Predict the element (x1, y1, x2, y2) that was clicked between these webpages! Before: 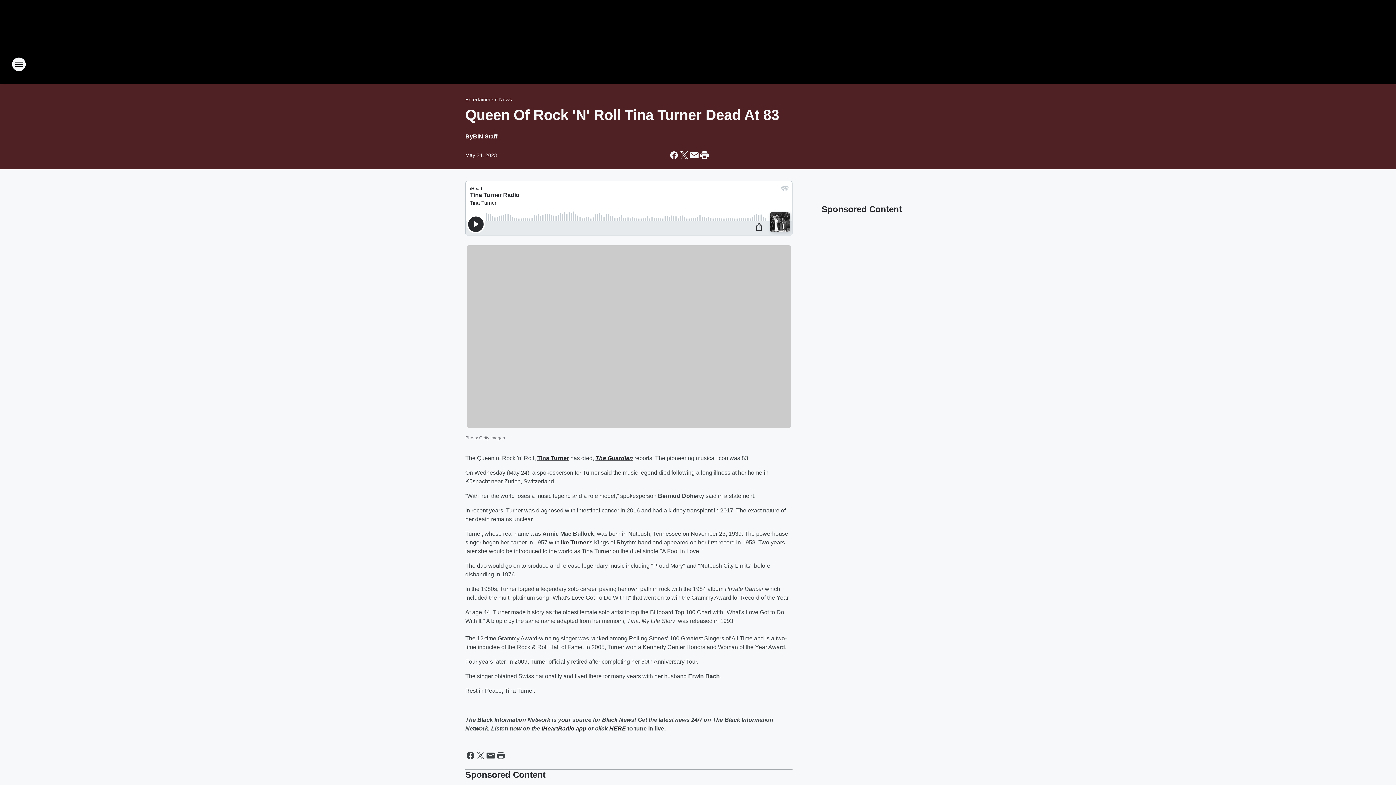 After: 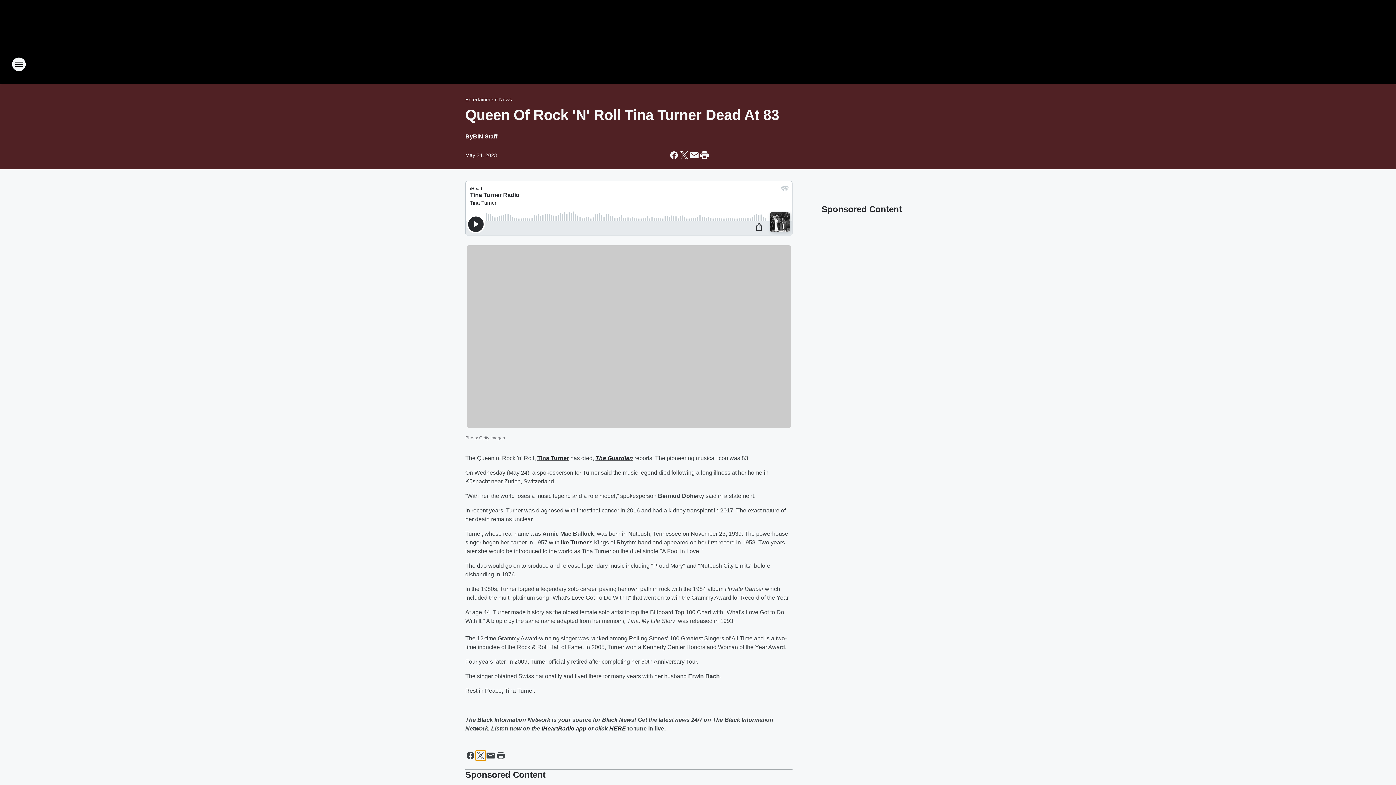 Action: bbox: (475, 750, 485, 760) label: Share this page on X